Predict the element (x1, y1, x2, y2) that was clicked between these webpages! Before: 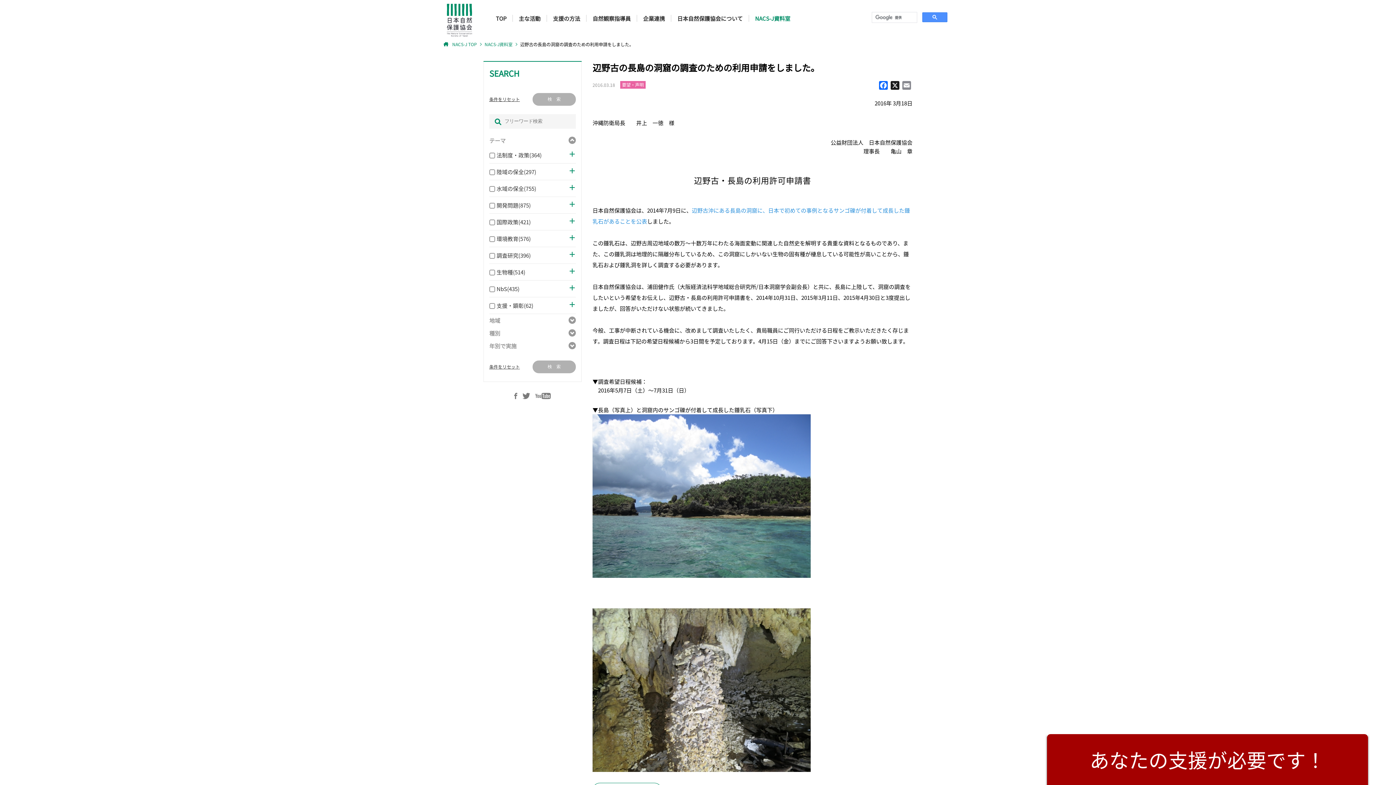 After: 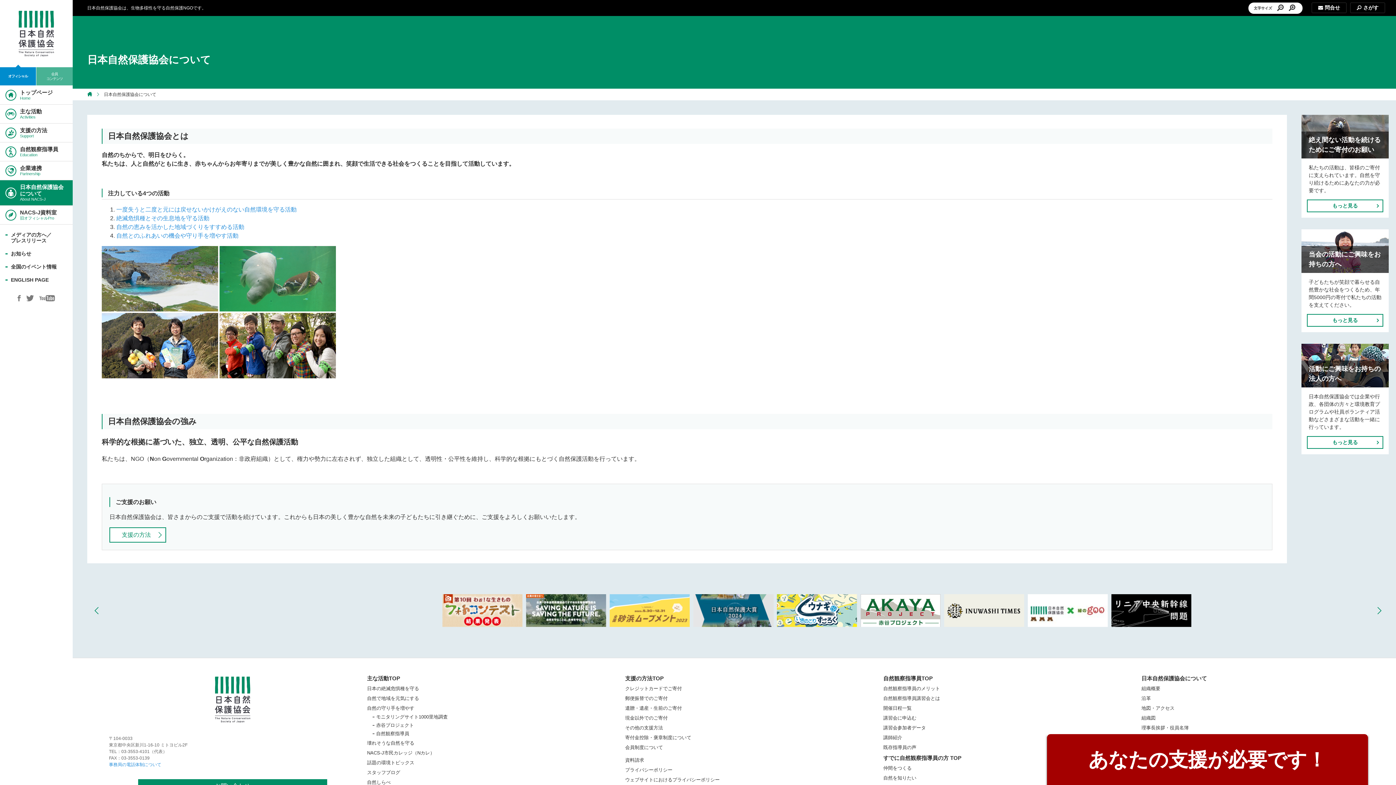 Action: label: 日本自然保護協会について bbox: (671, 14, 748, 21)